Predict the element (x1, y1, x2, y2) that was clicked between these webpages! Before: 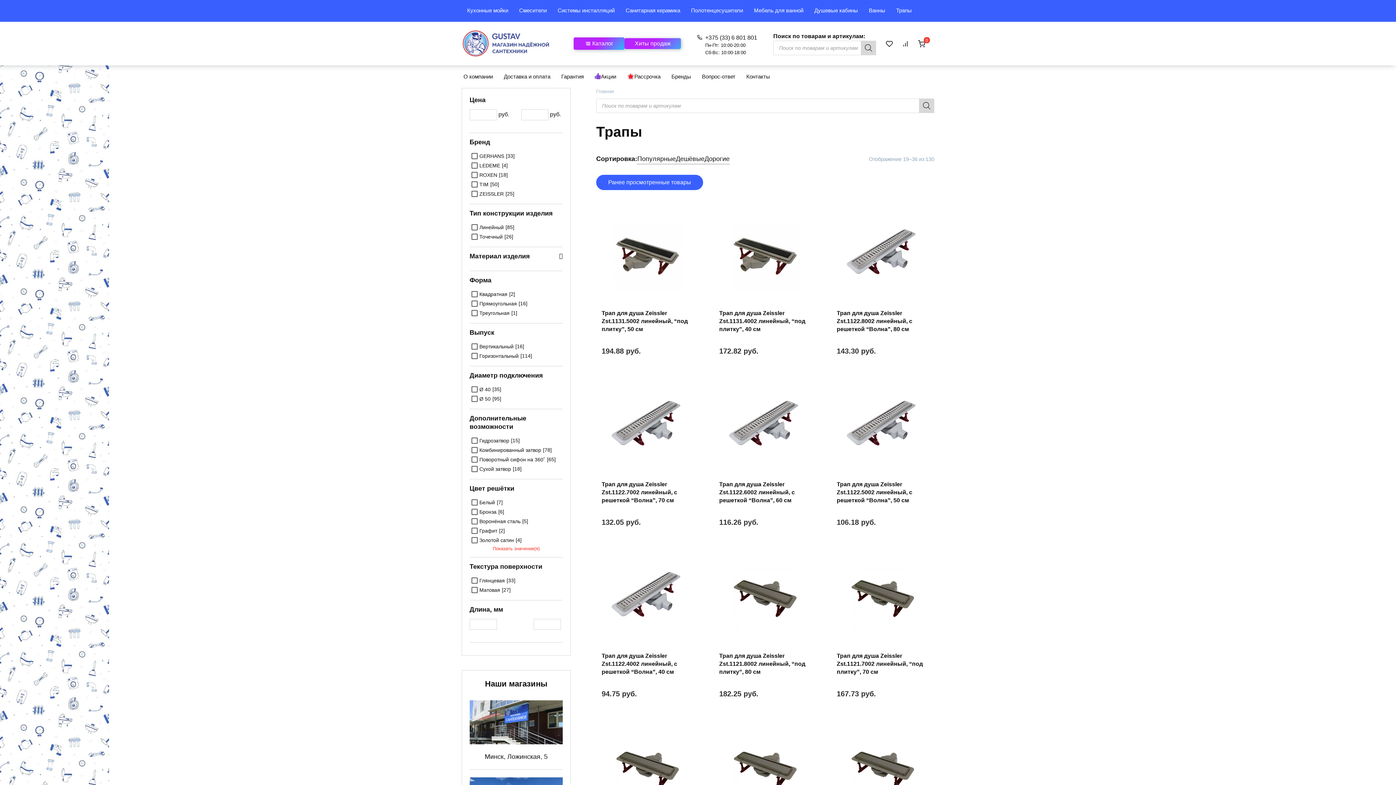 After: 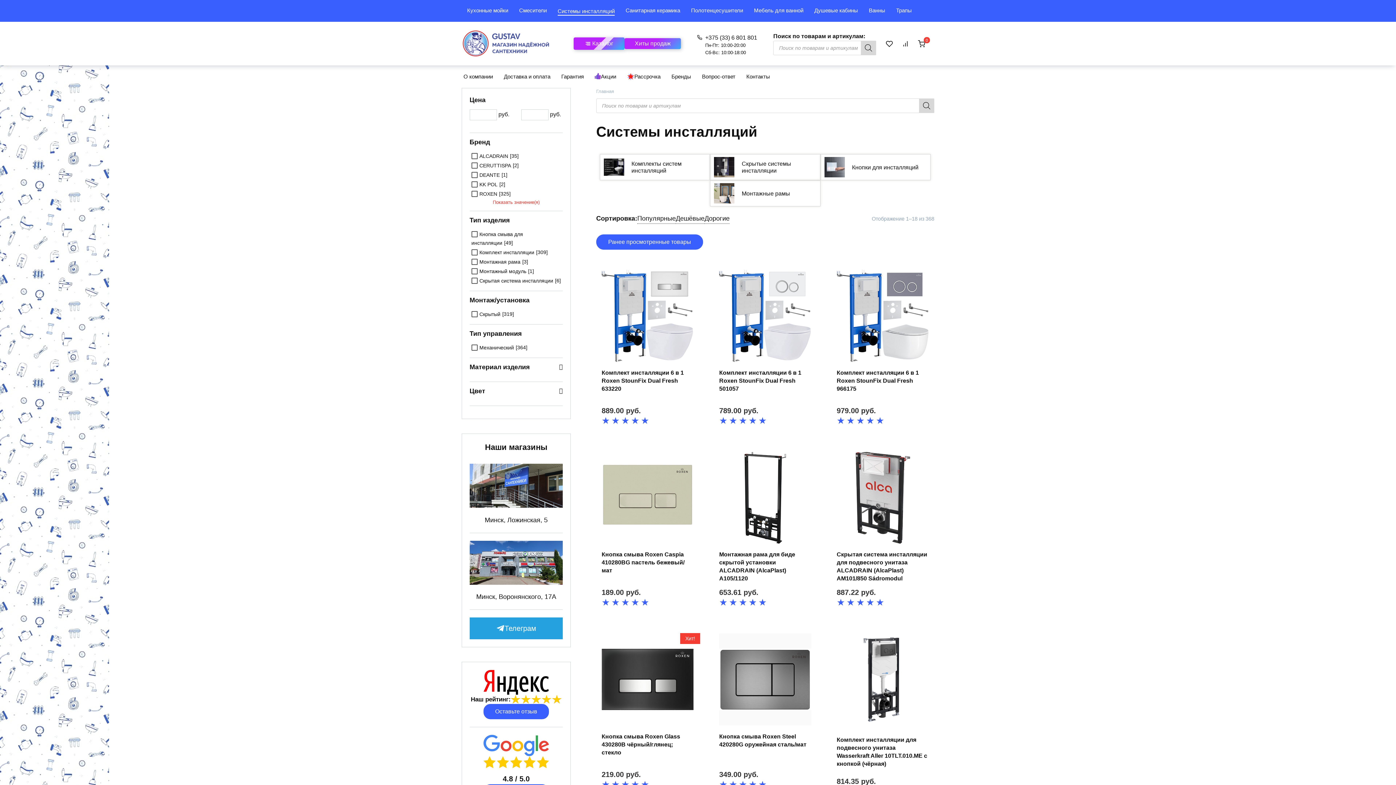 Action: bbox: (552, 0, 620, 21) label: Системы инсталляций